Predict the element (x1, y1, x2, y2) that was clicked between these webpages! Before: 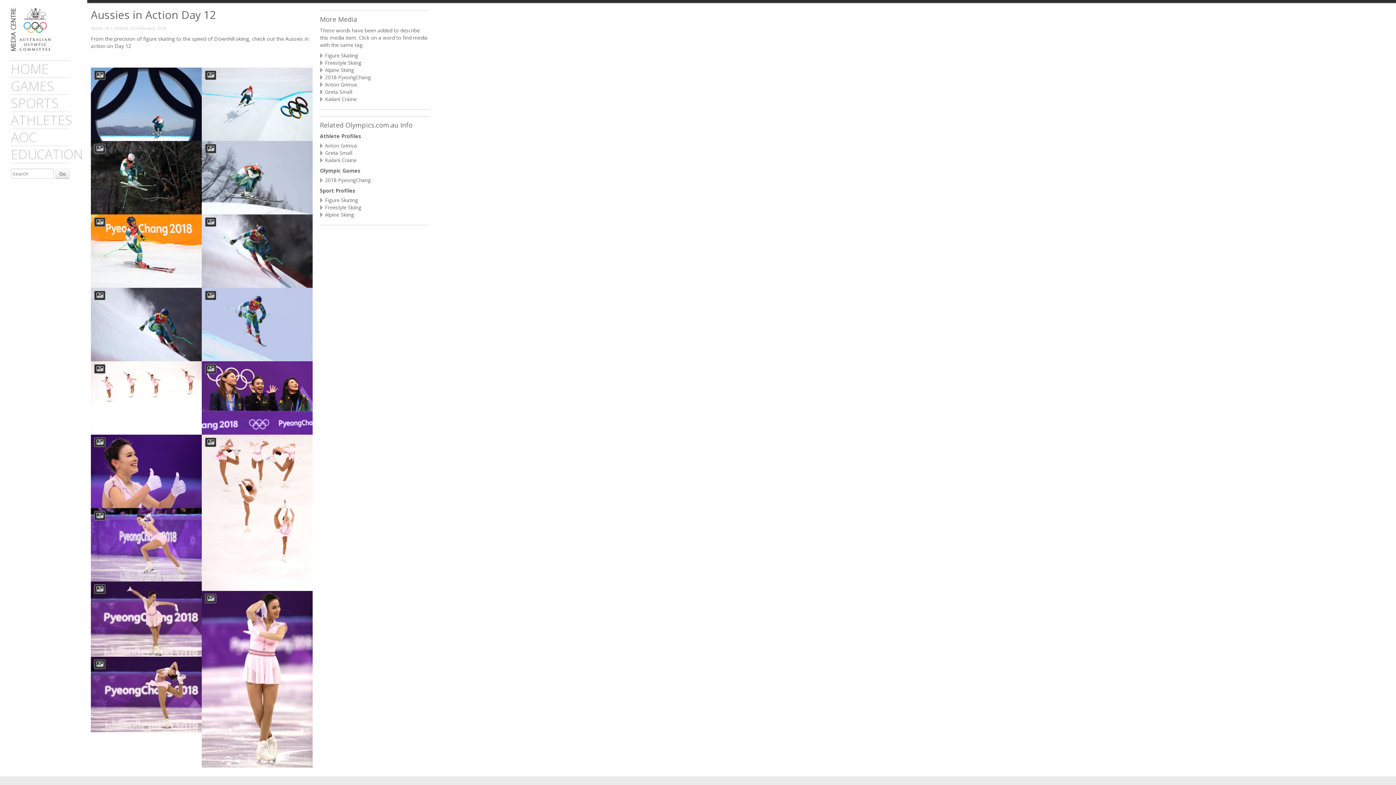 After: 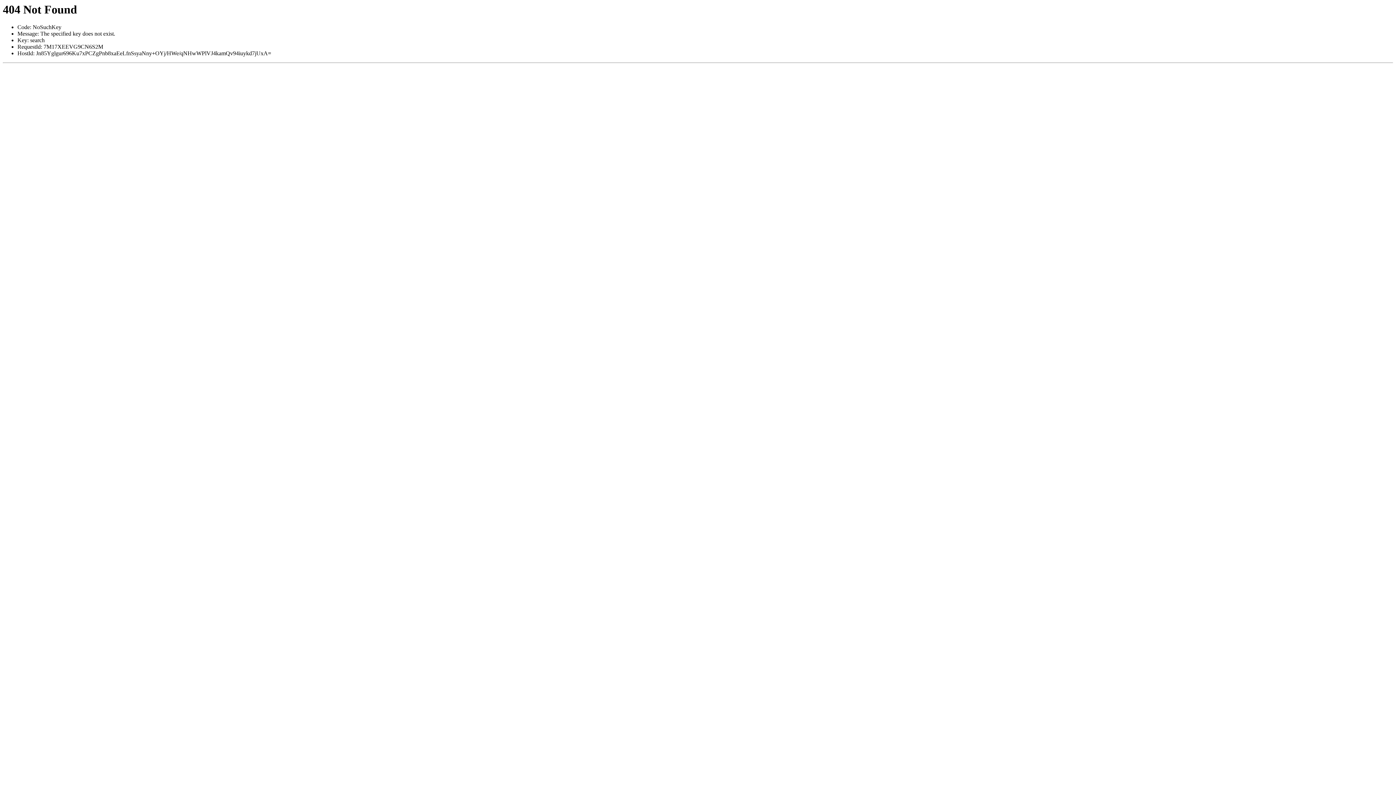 Action: bbox: (55, 168, 69, 178) label: Go